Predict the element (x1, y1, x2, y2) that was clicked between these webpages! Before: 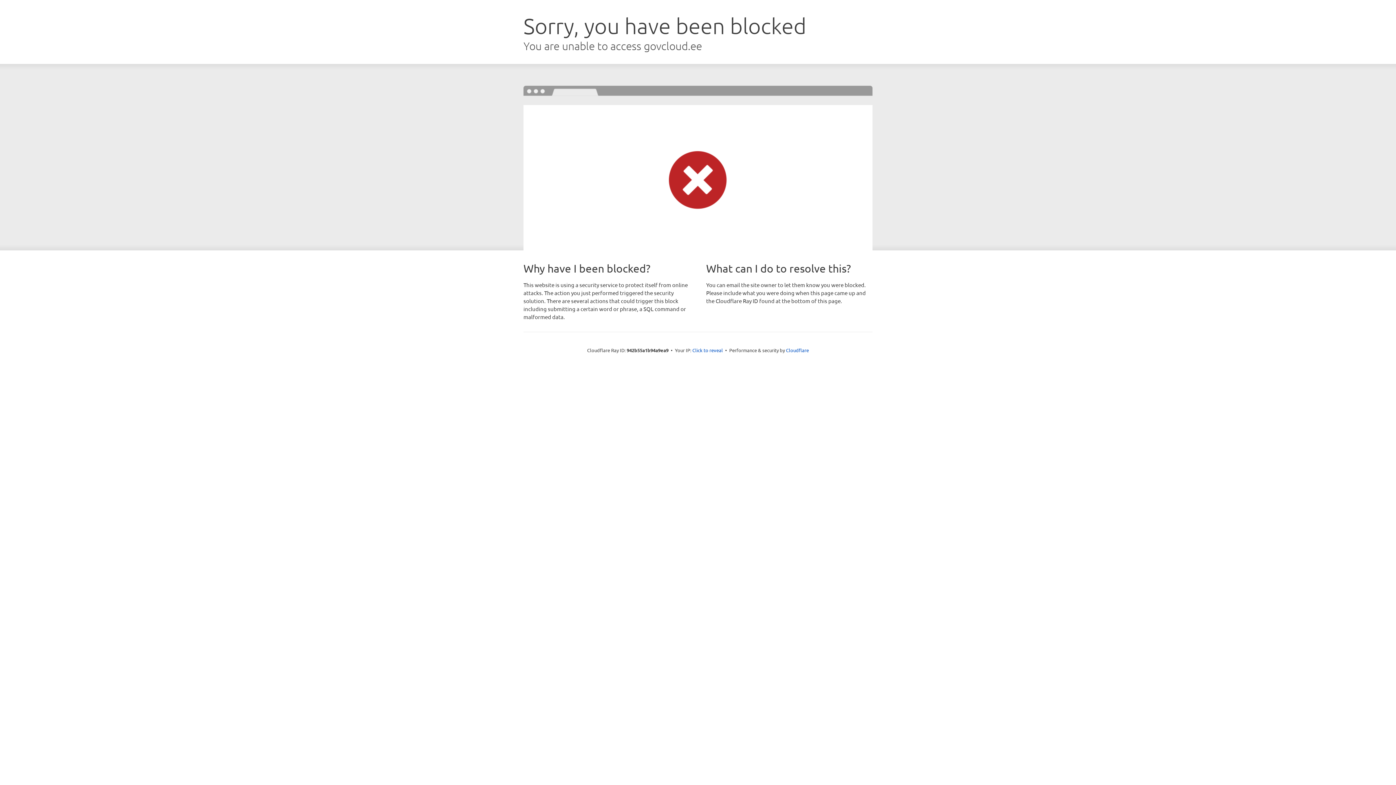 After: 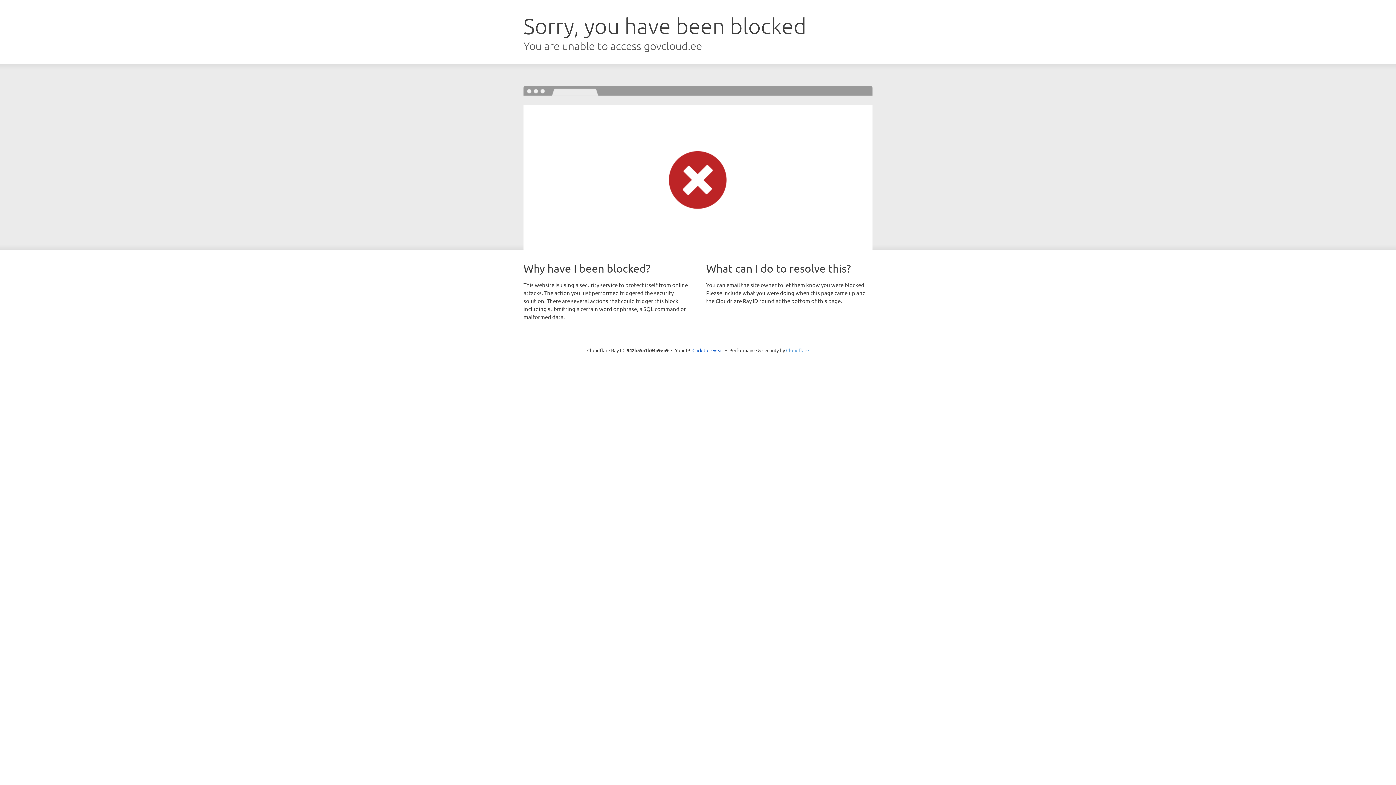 Action: bbox: (786, 347, 809, 353) label: Cloudflare